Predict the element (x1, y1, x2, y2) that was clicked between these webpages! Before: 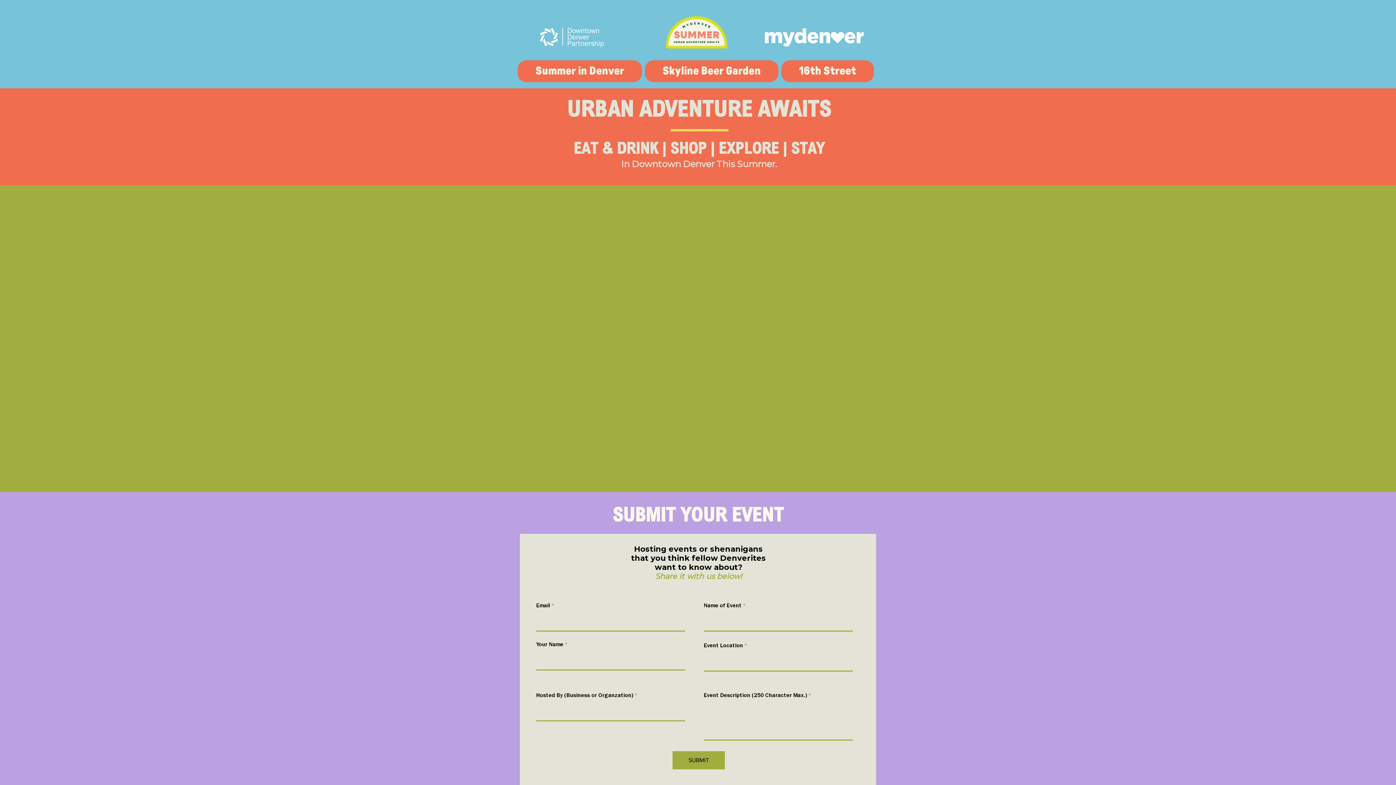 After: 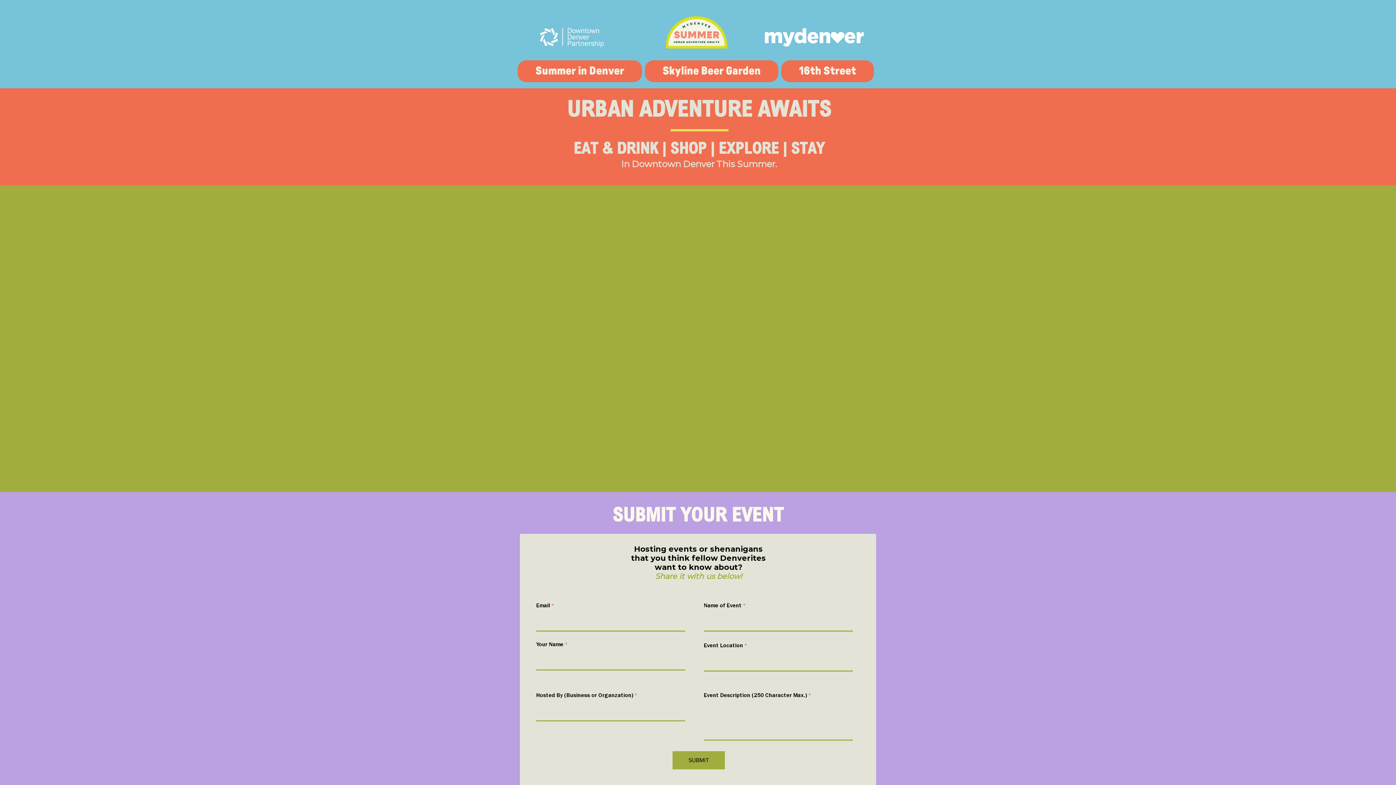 Action: bbox: (522, 21, 621, 53)